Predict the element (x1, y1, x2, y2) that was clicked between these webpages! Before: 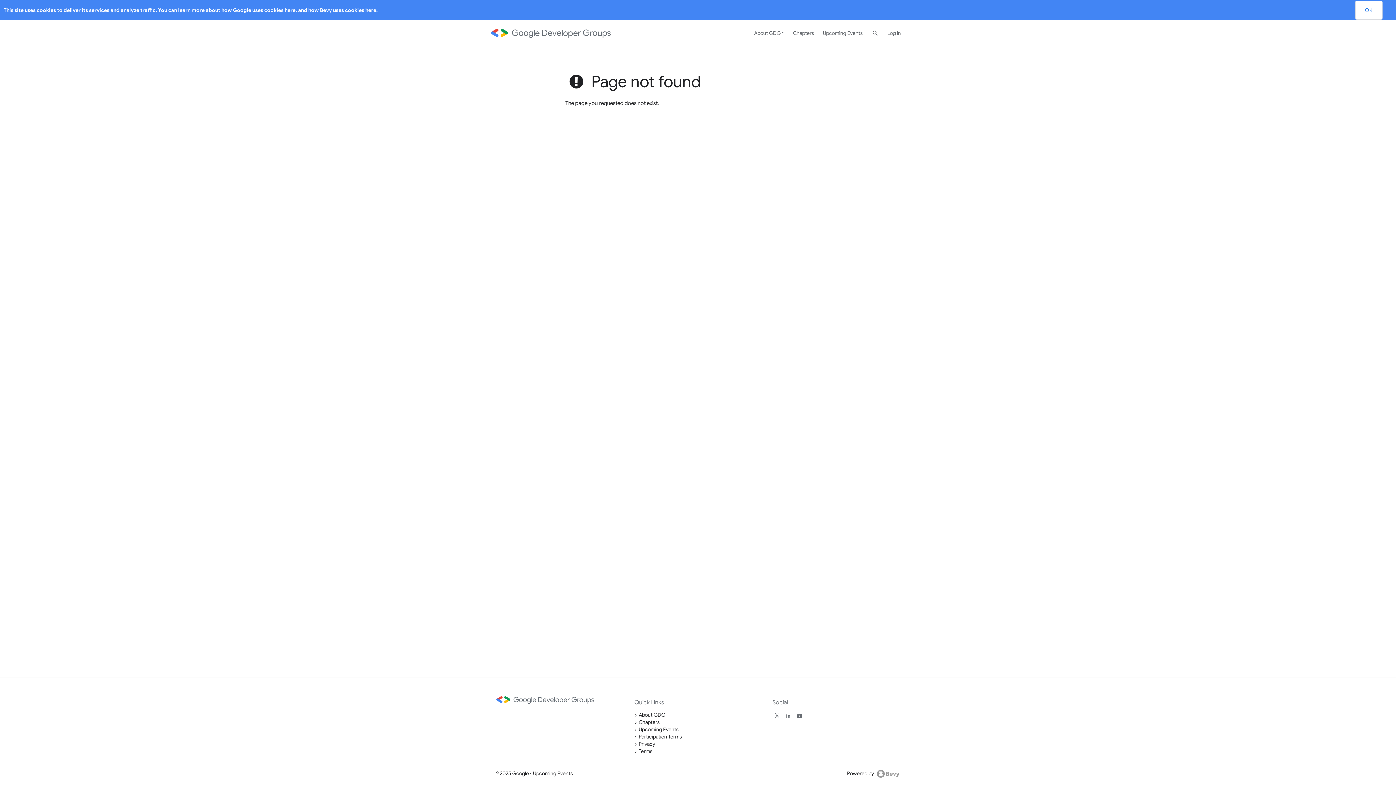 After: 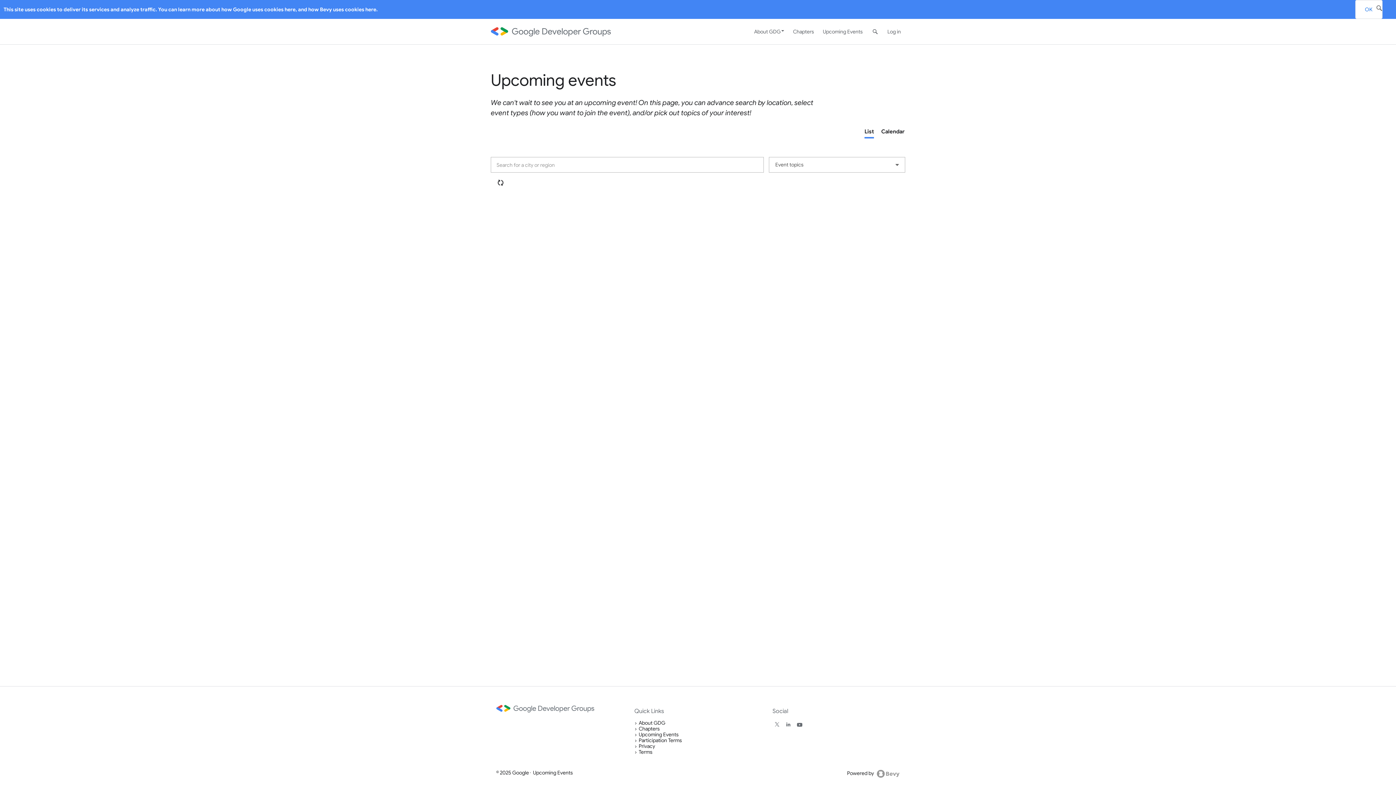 Action: bbox: (818, 20, 867, 45) label: Upcoming Events